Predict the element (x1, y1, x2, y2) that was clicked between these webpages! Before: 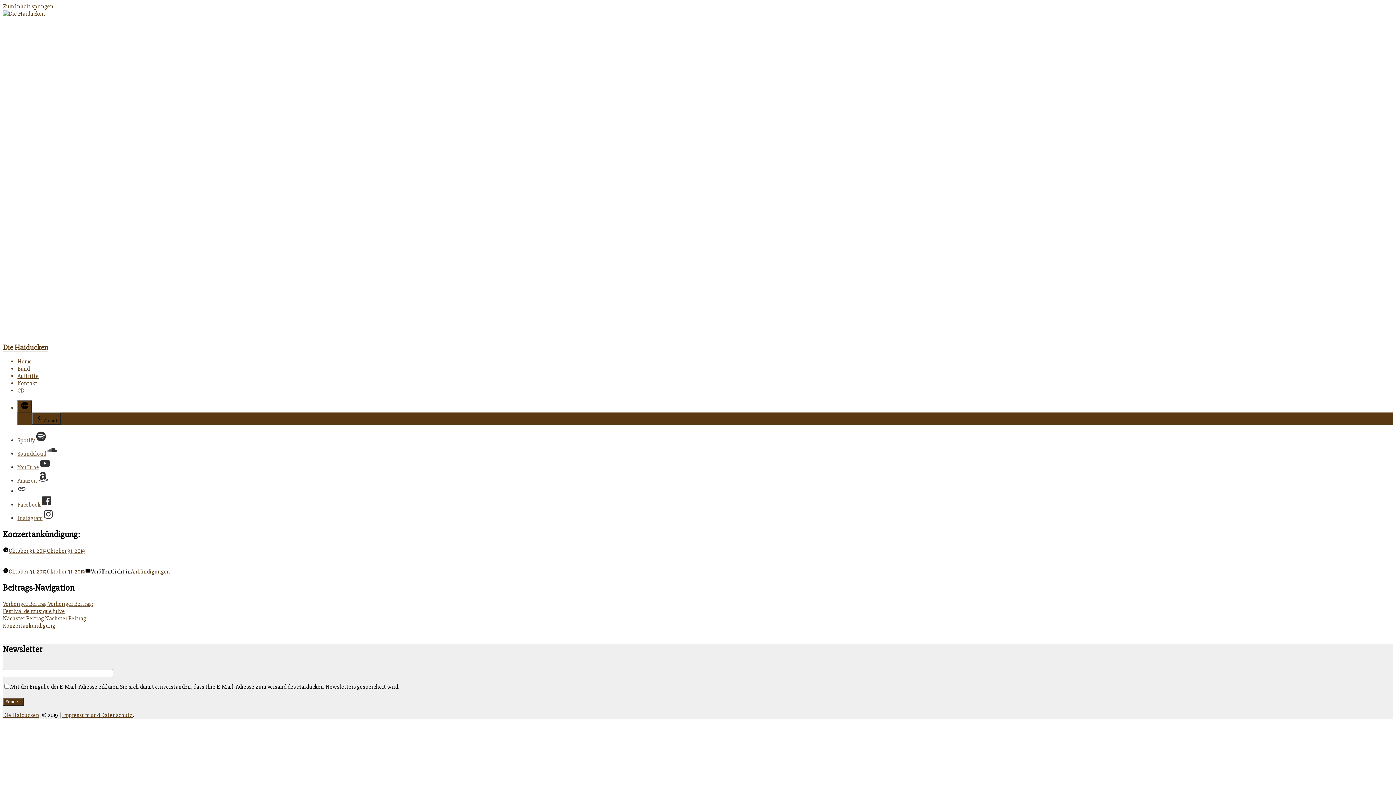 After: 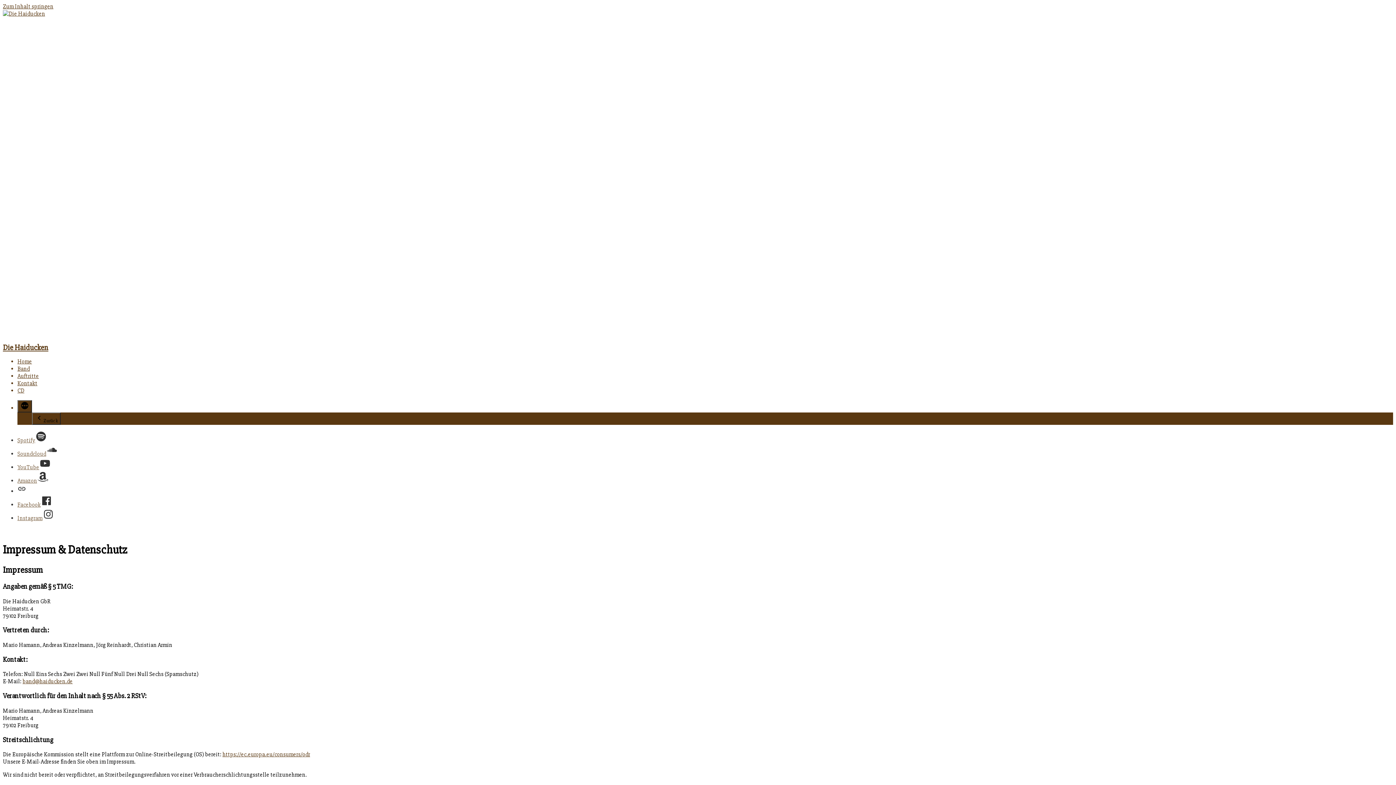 Action: bbox: (62, 711, 132, 719) label: Impressum und Datenschutz